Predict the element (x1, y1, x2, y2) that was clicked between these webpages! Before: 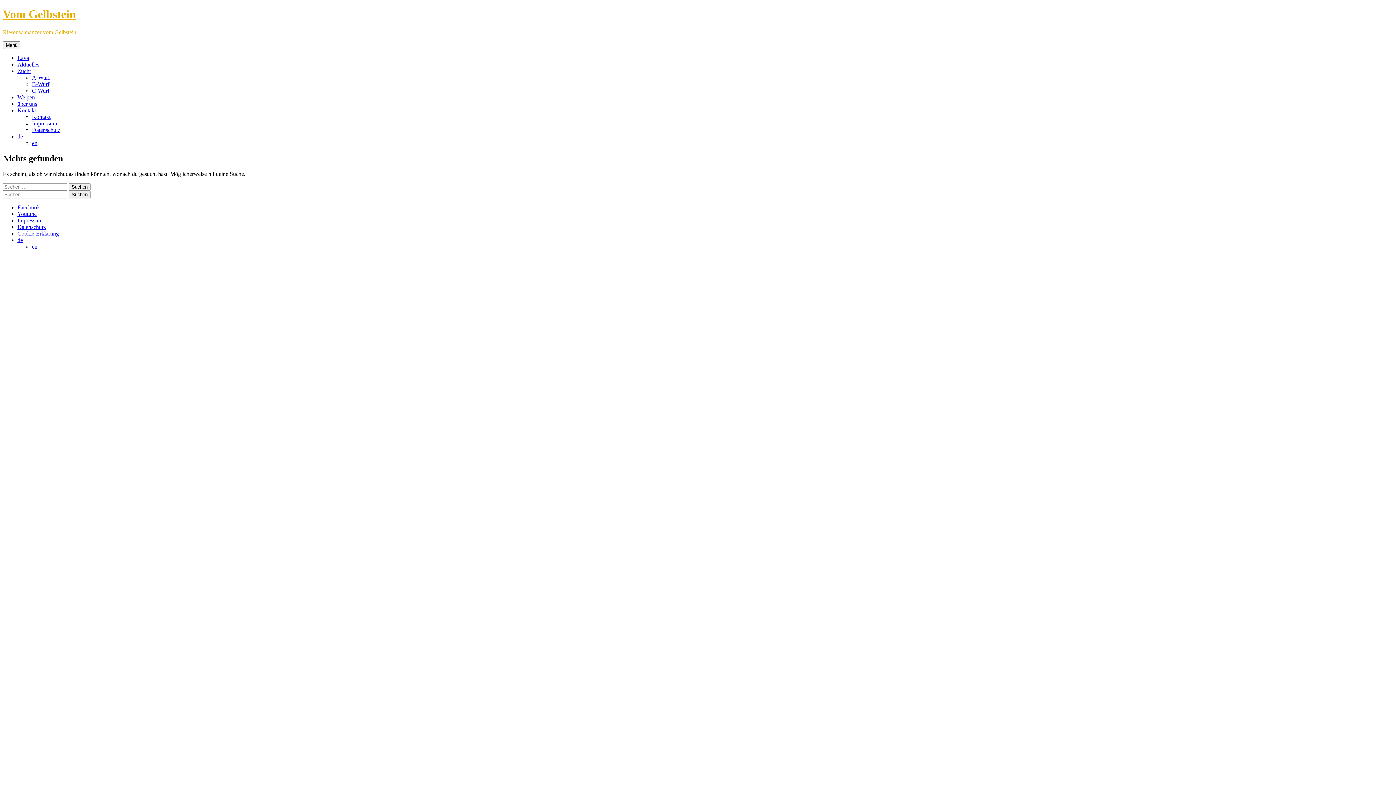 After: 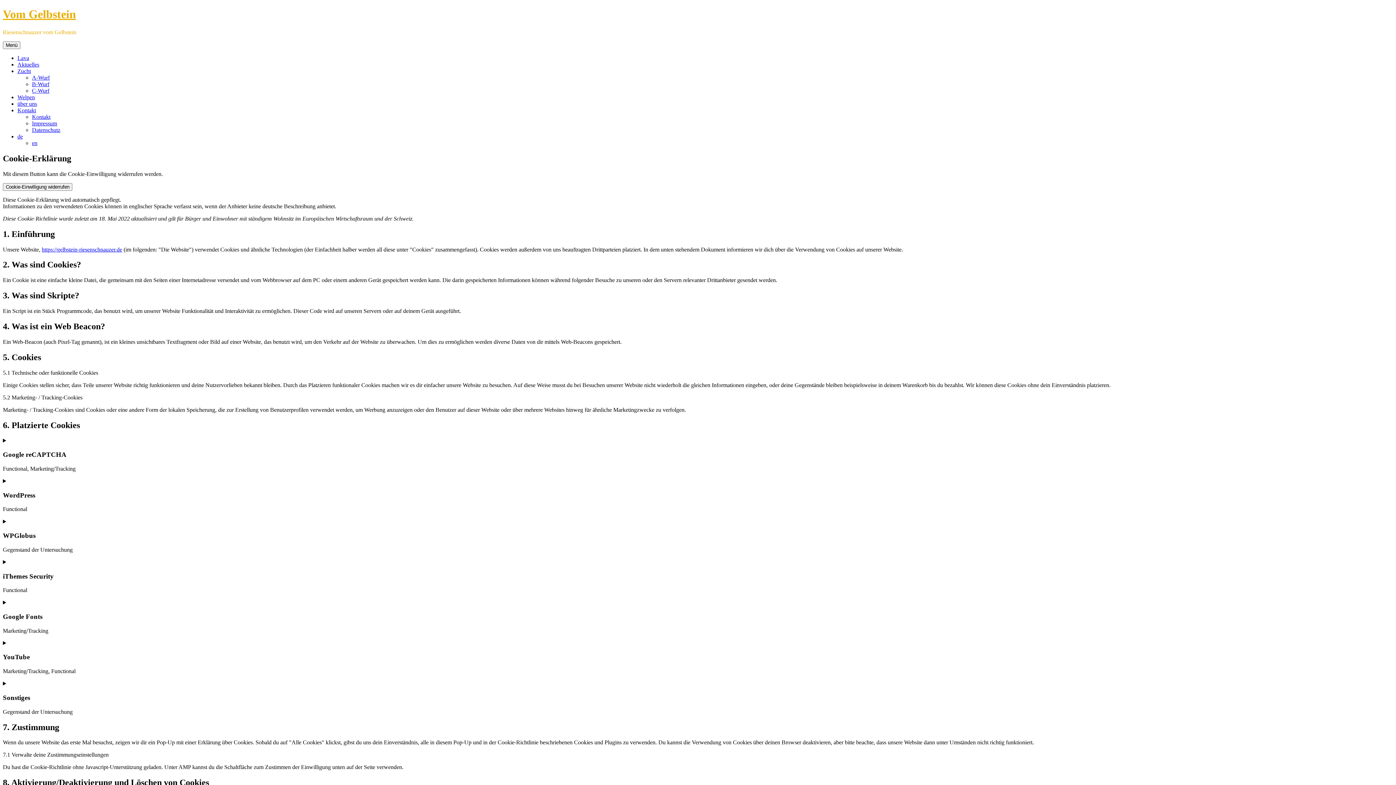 Action: bbox: (17, 230, 58, 236) label: Cookie-Erklärung